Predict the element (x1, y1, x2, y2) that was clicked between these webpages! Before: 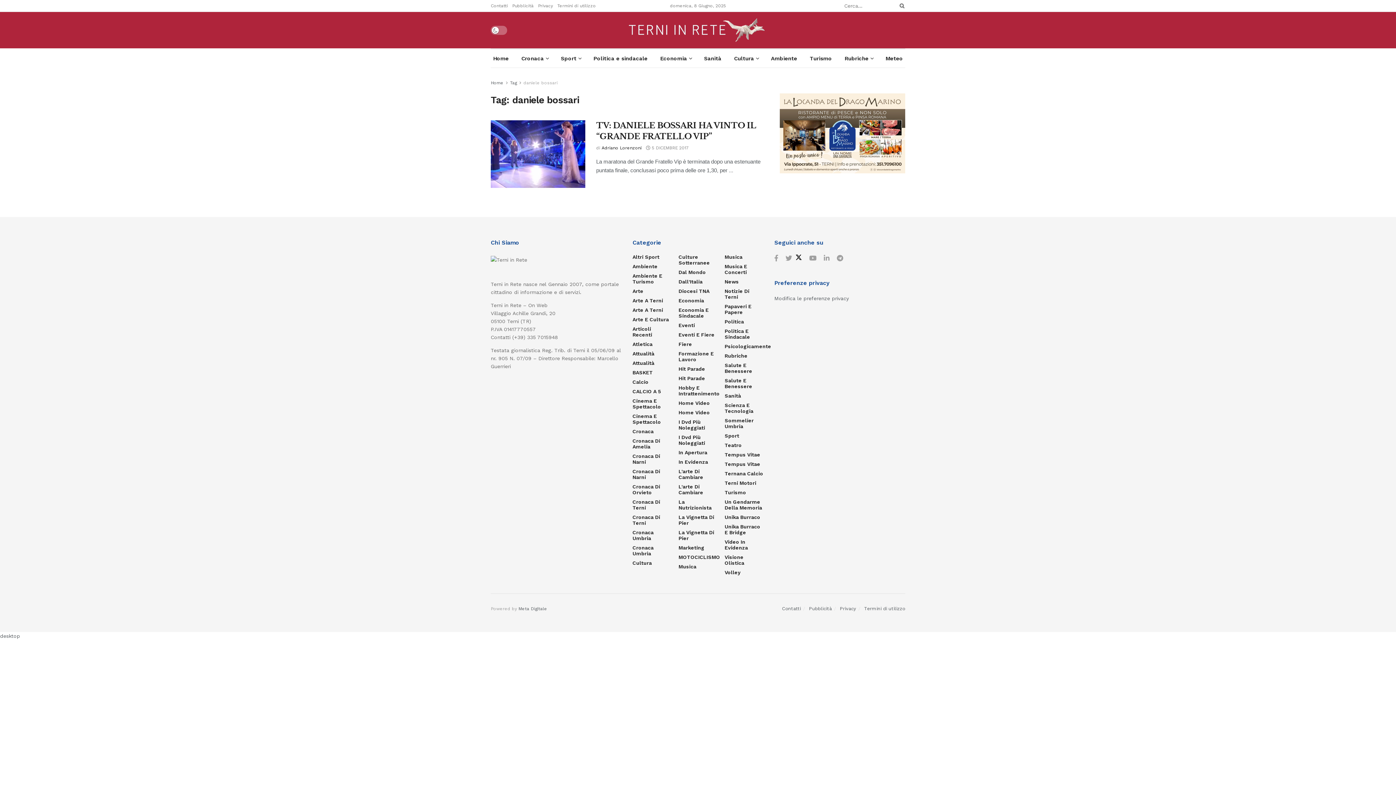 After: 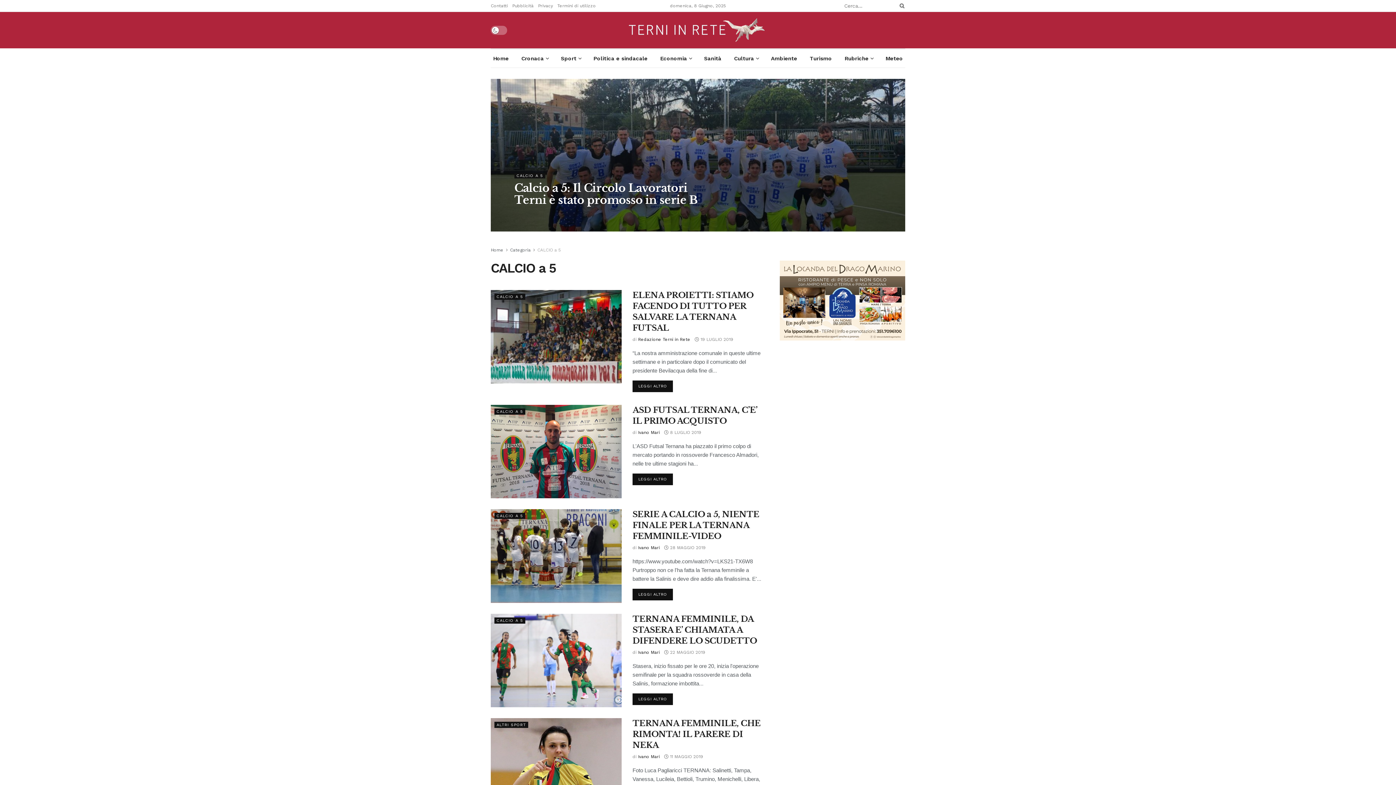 Action: label: CALCIO A 5 bbox: (632, 388, 661, 394)